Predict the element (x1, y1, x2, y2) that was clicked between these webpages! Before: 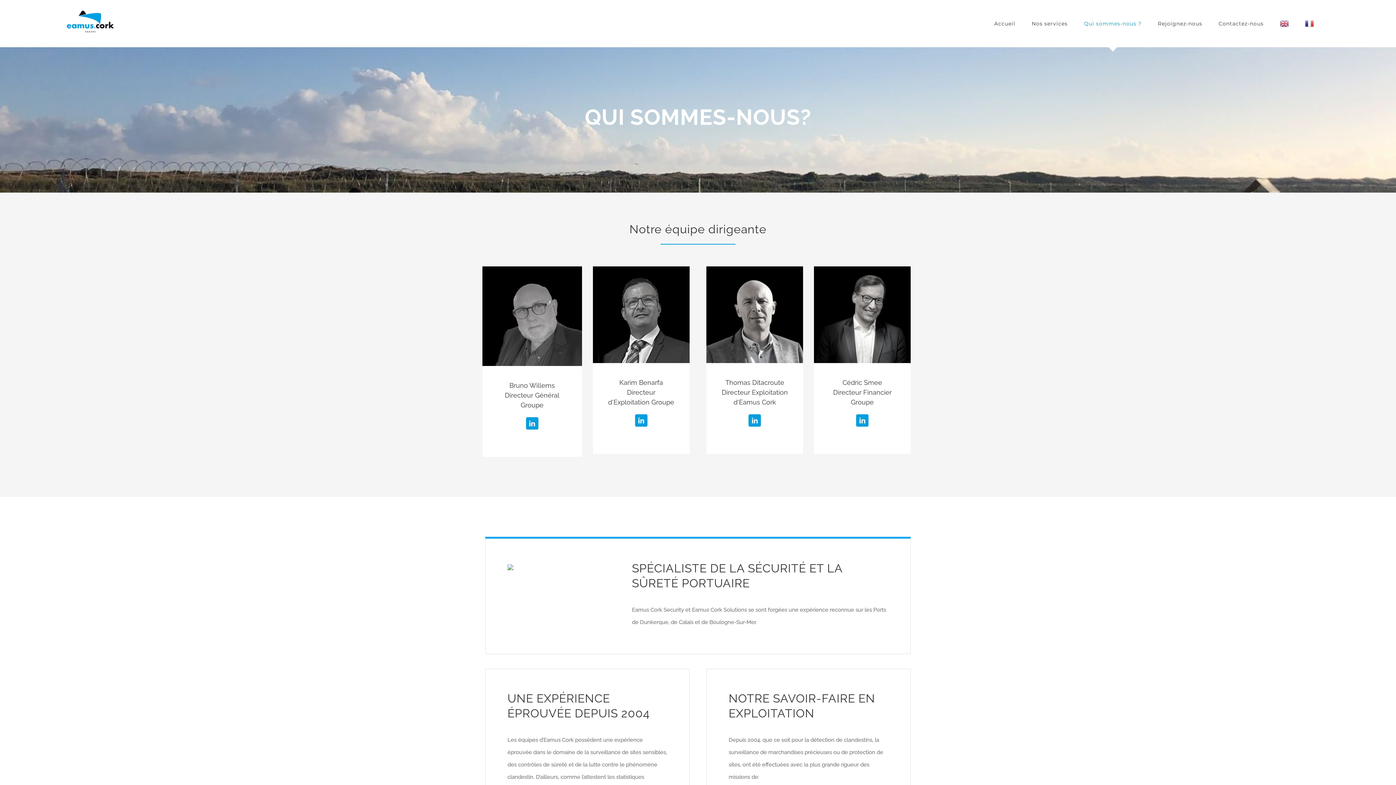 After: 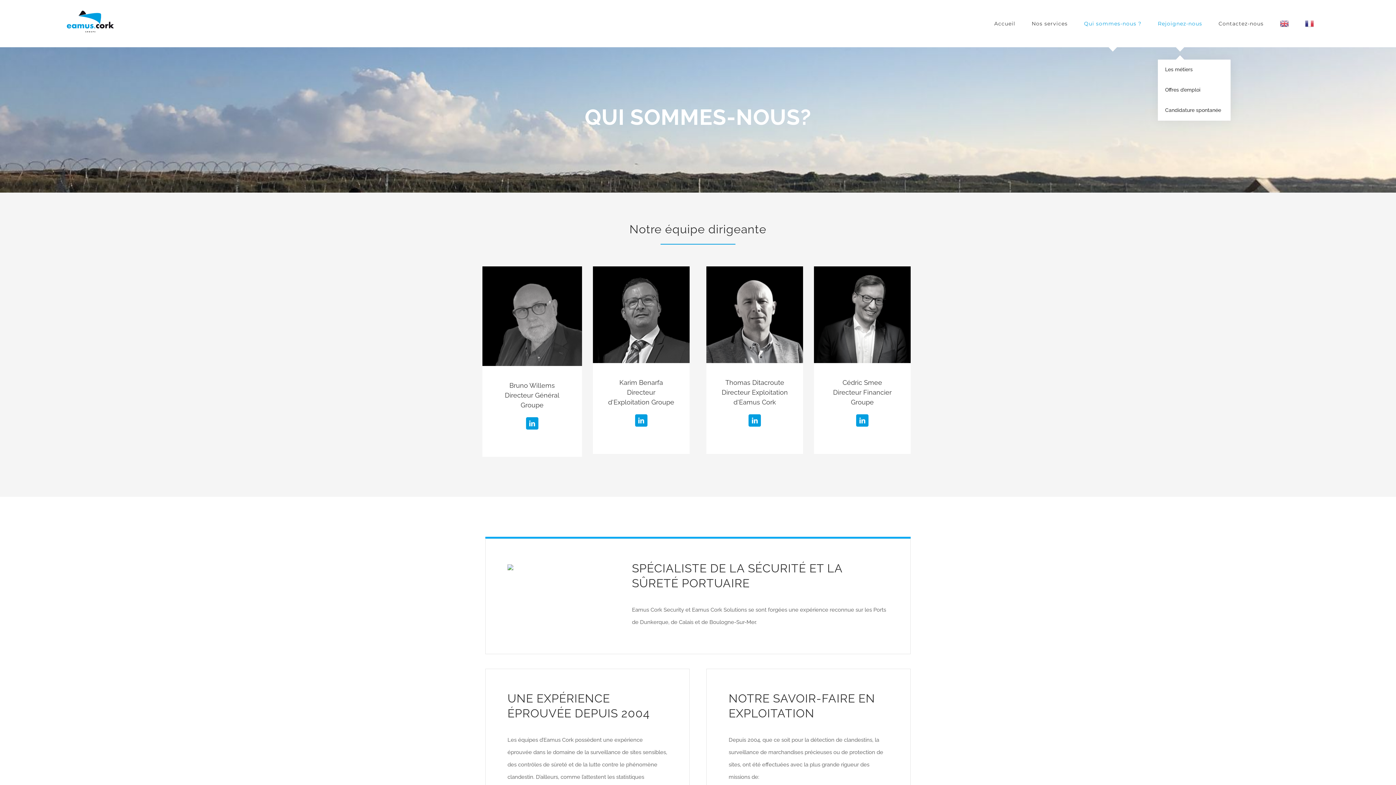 Action: bbox: (1158, 0, 1202, 47) label: Rejoignez-nous